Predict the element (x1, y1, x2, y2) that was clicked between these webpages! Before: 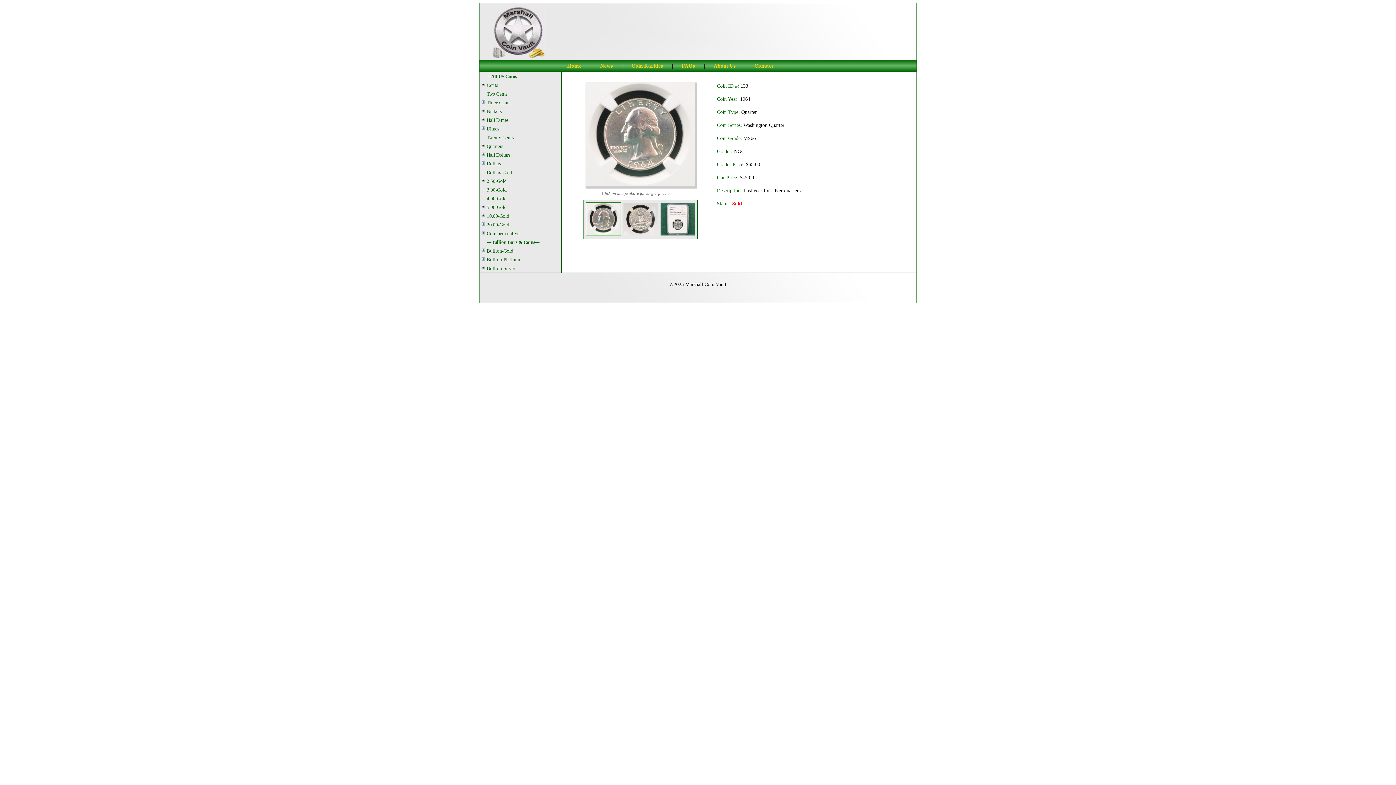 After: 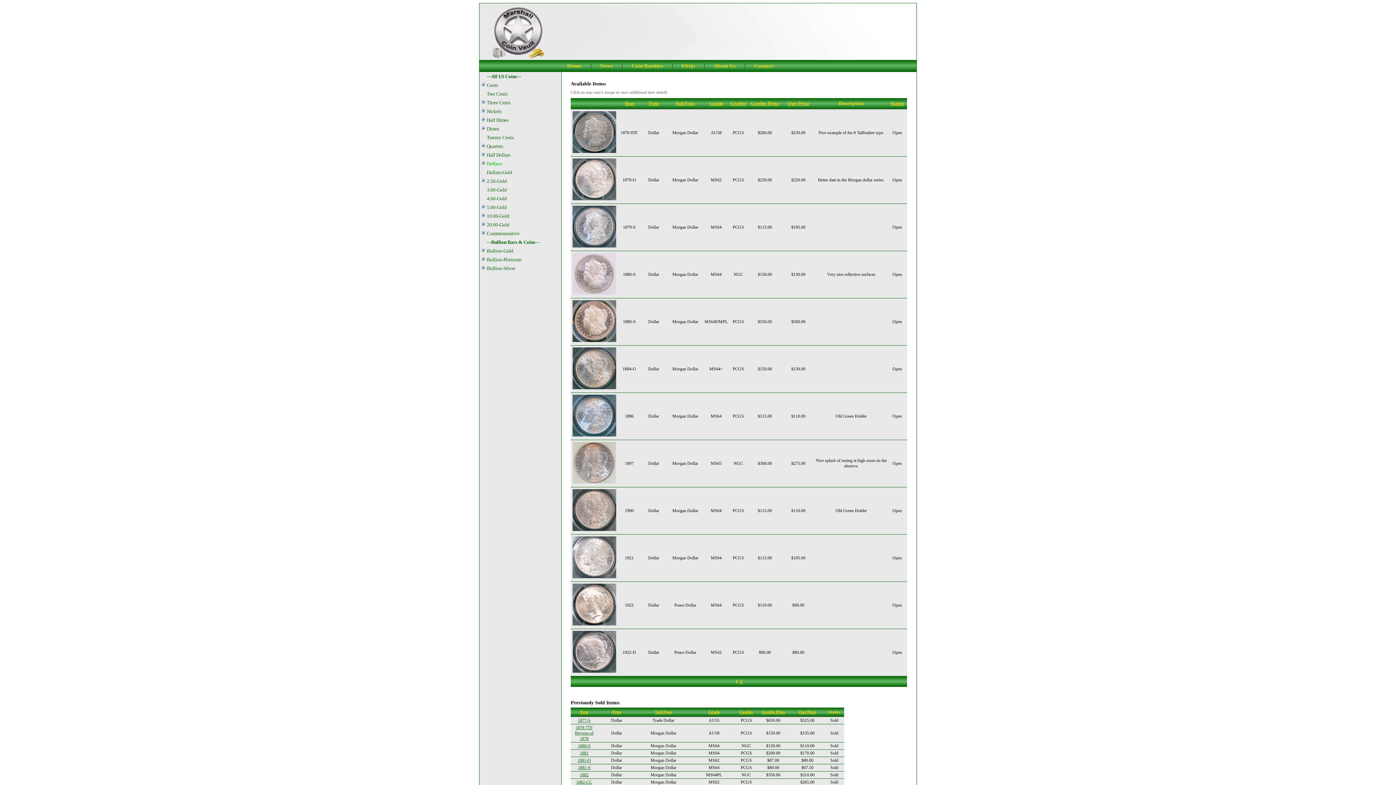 Action: label: Dollars bbox: (486, 161, 501, 166)